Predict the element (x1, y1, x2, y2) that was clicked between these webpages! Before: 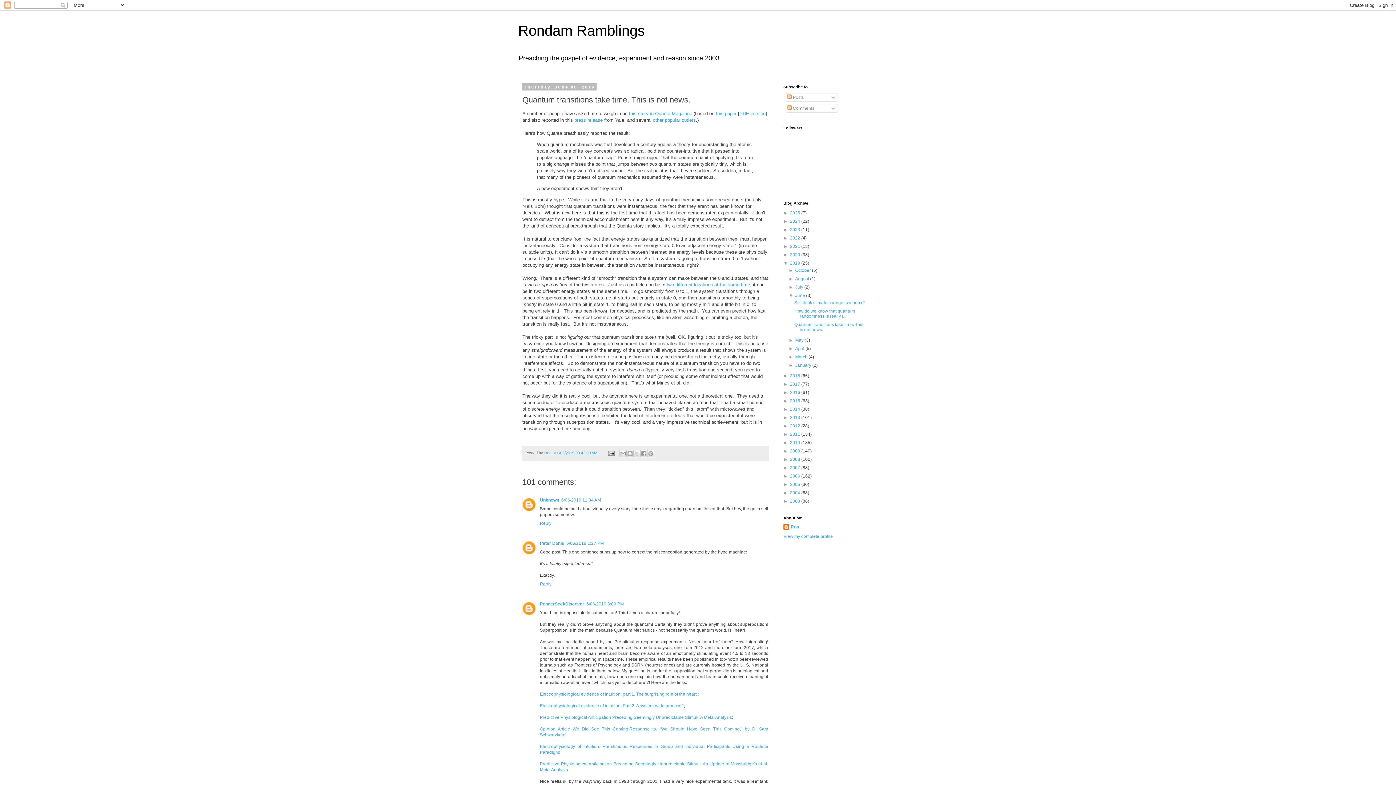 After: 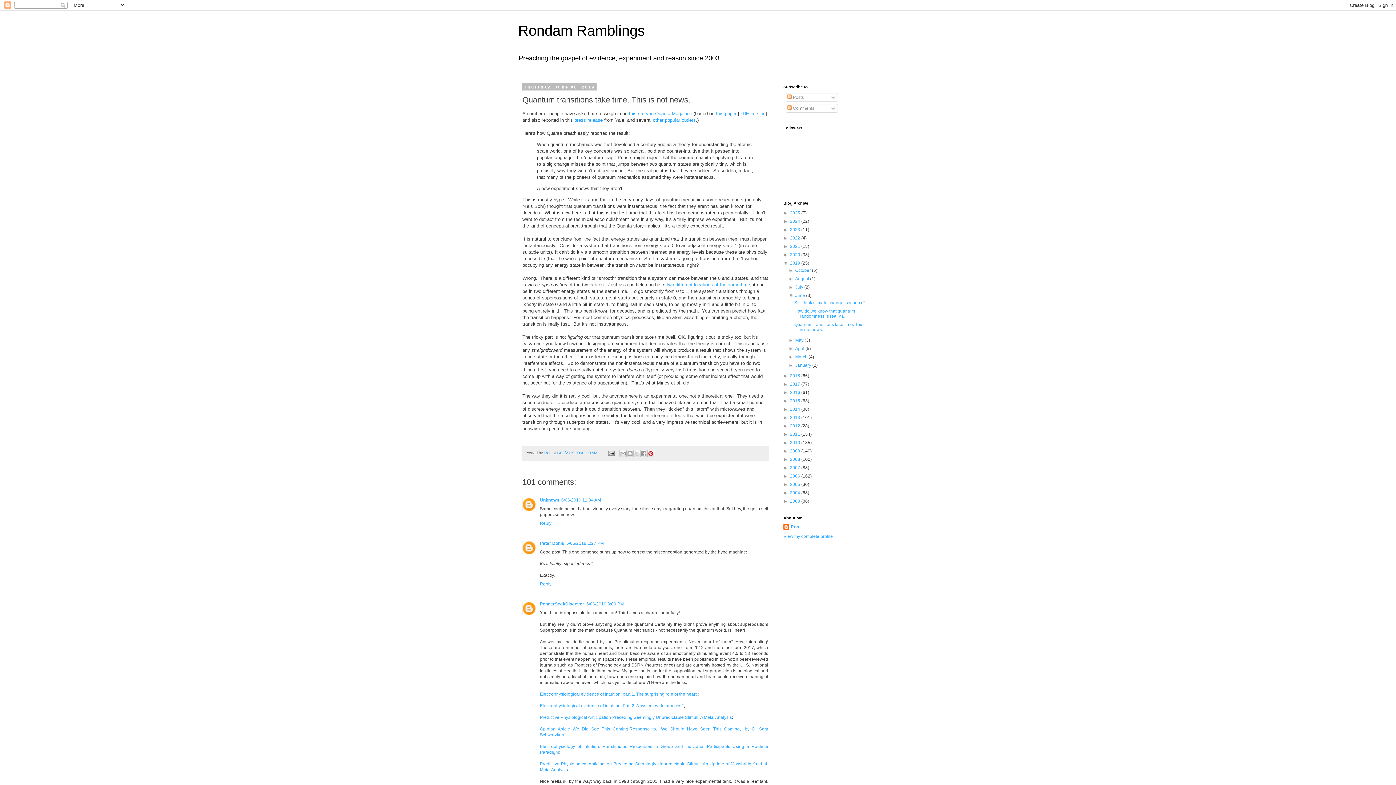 Action: label: Share to Pinterest bbox: (647, 450, 654, 457)